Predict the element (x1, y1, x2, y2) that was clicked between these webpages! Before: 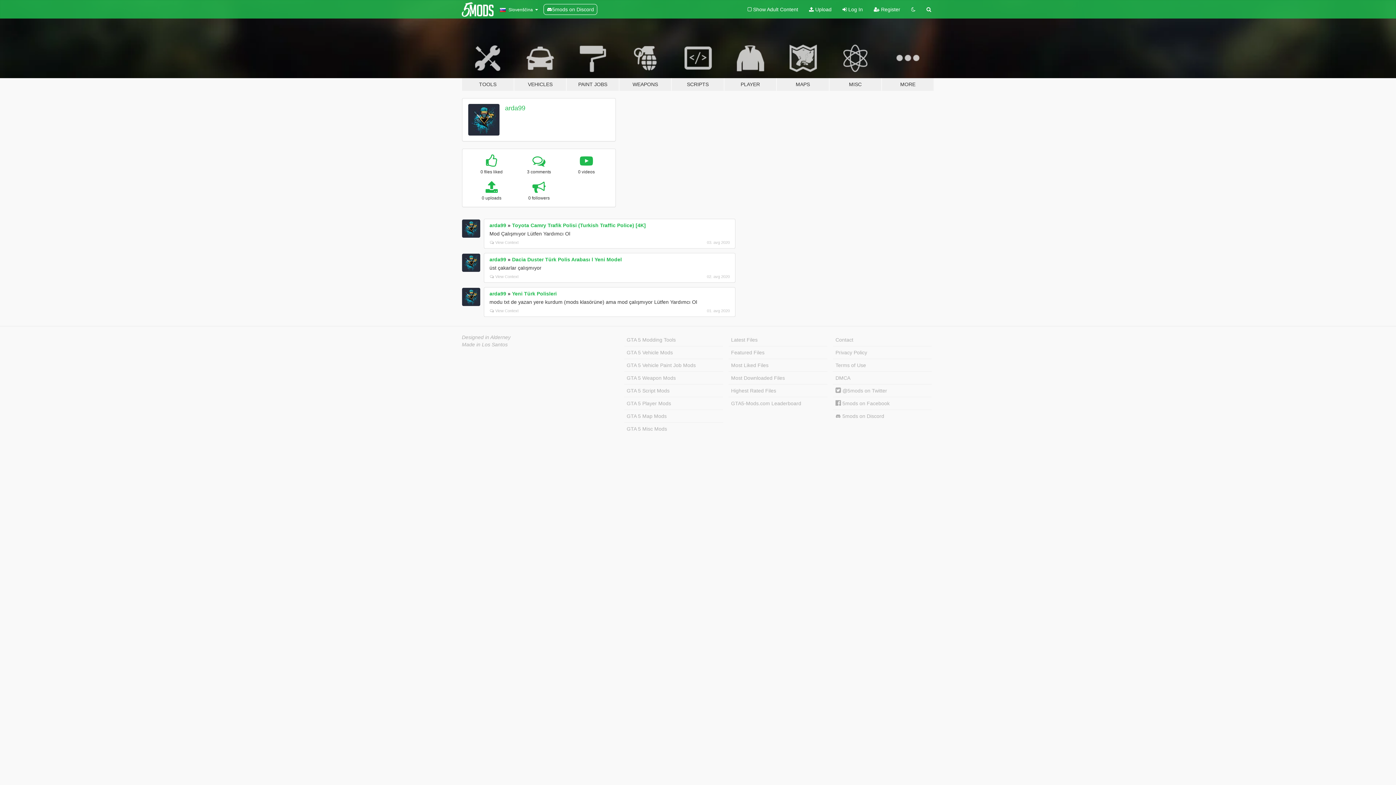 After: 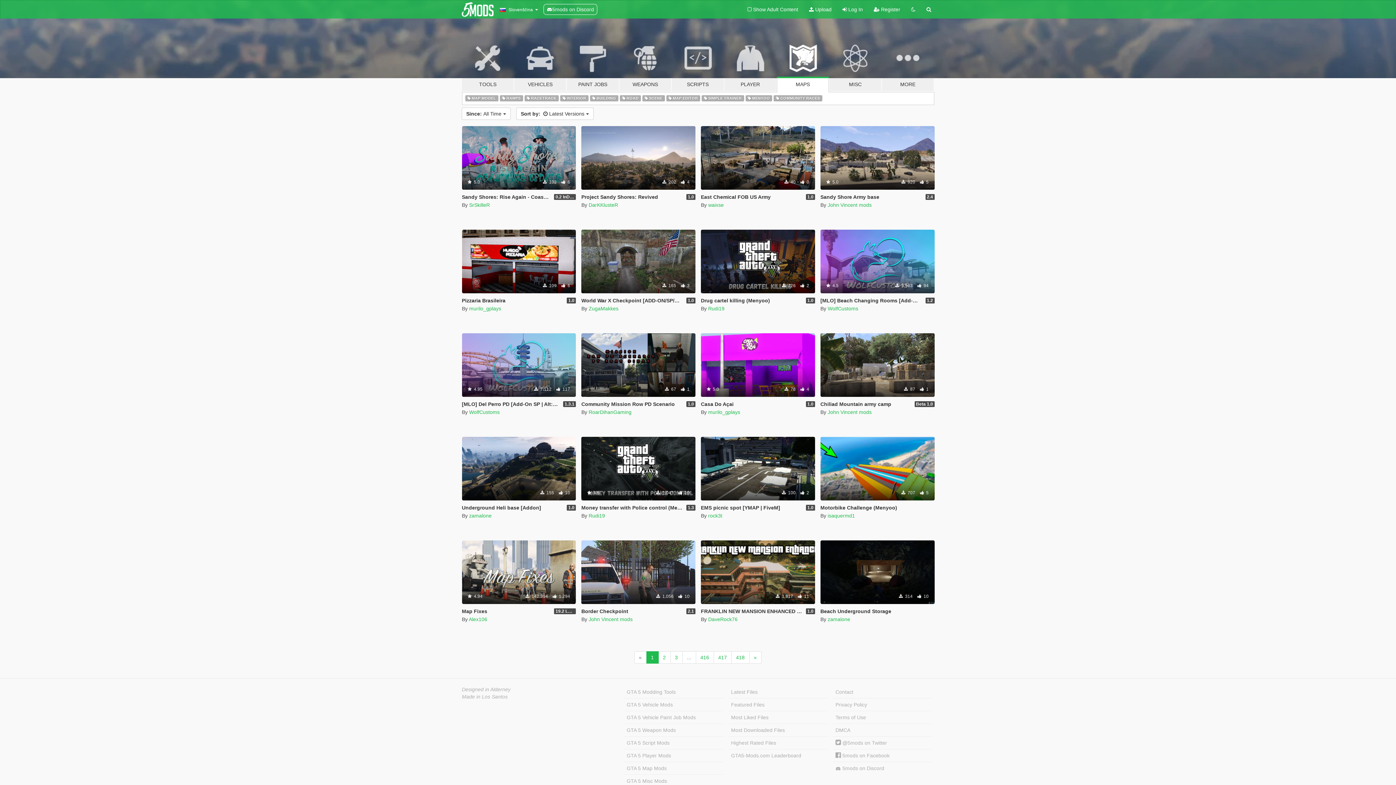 Action: label: MAPS bbox: (776, 34, 829, 91)